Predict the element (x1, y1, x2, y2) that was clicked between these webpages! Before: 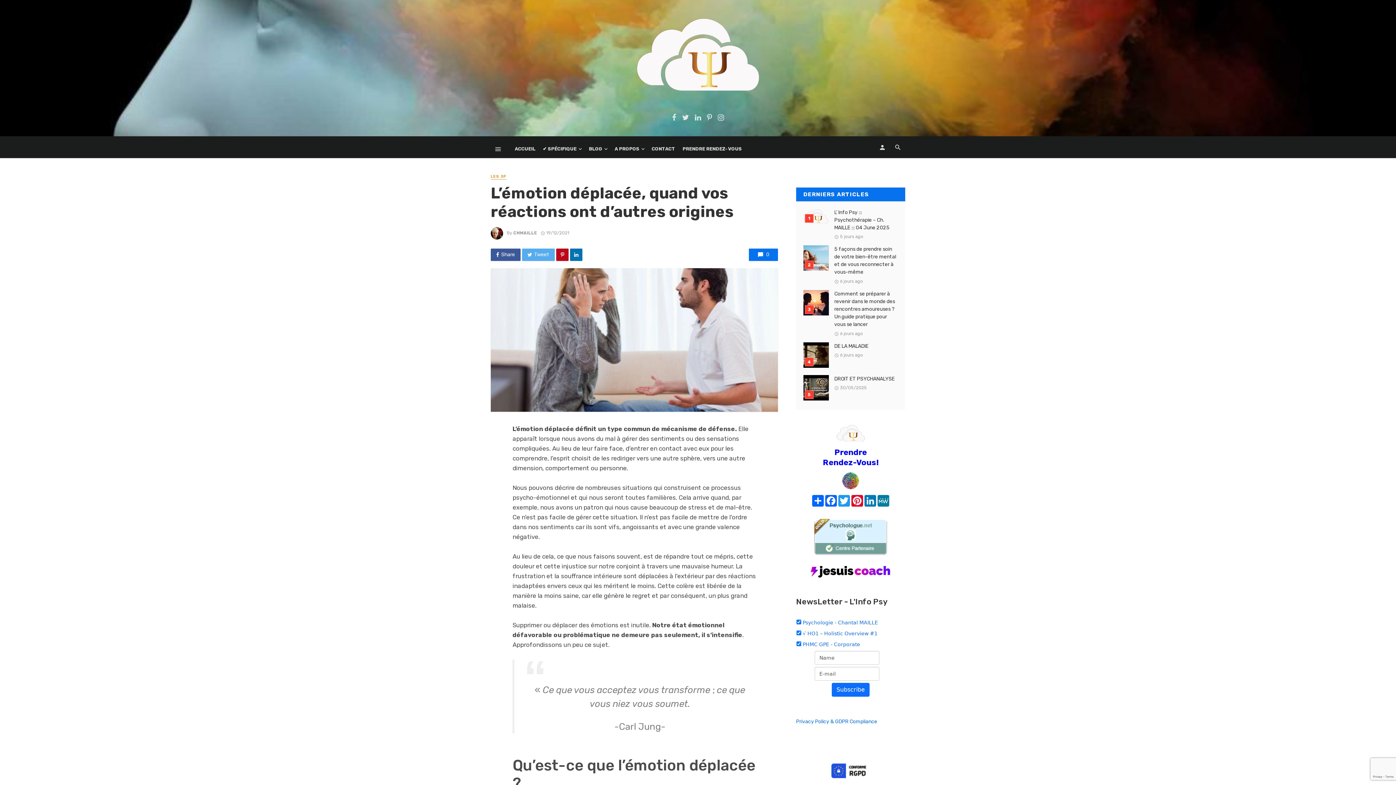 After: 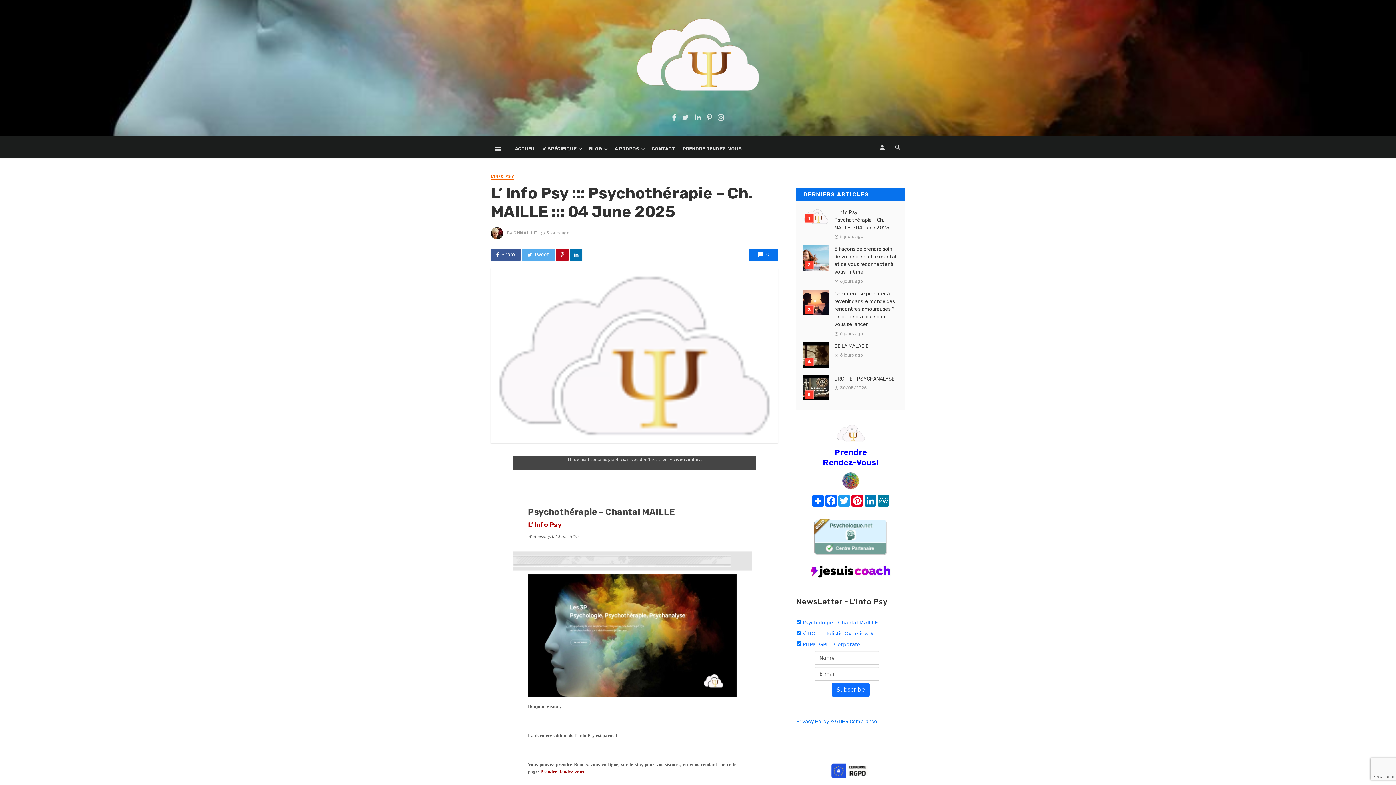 Action: bbox: (803, 208, 829, 224)